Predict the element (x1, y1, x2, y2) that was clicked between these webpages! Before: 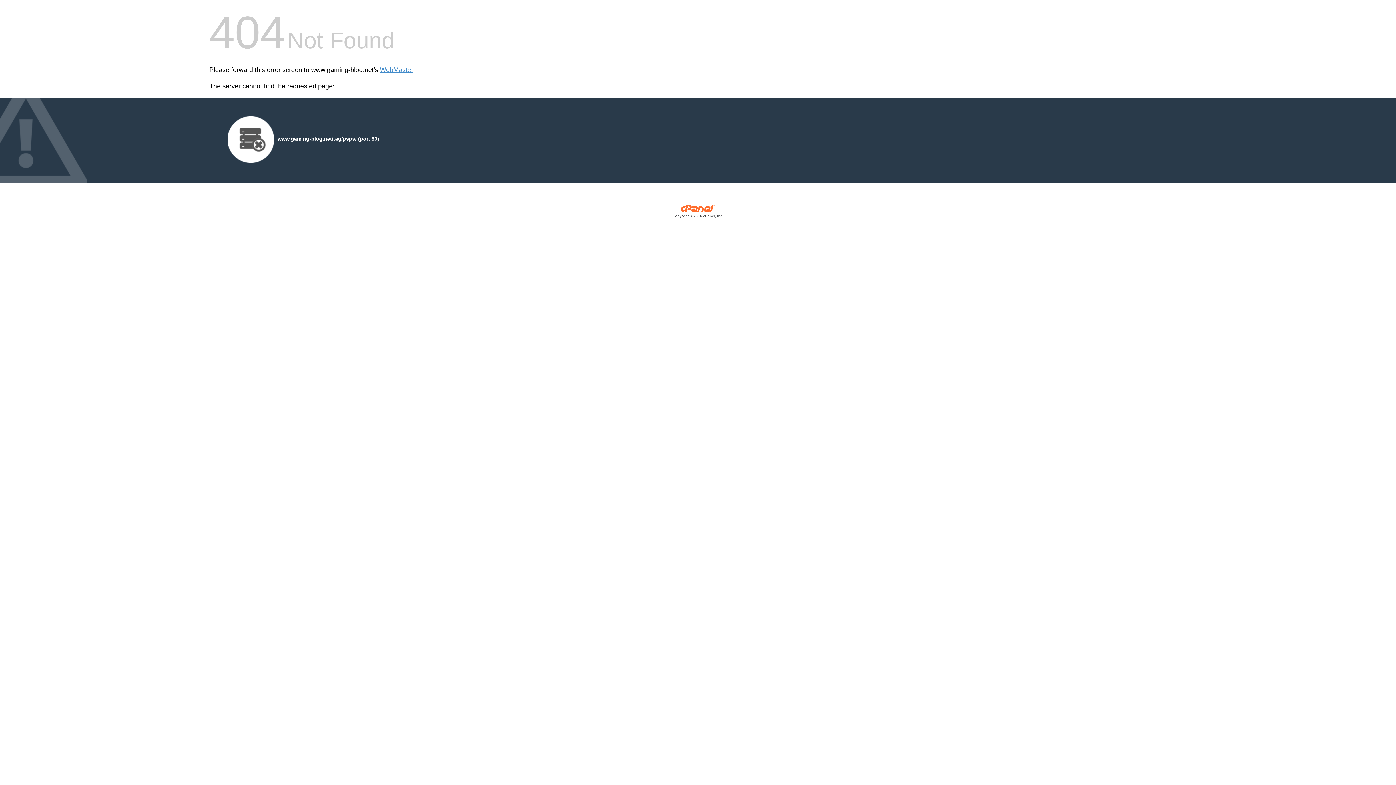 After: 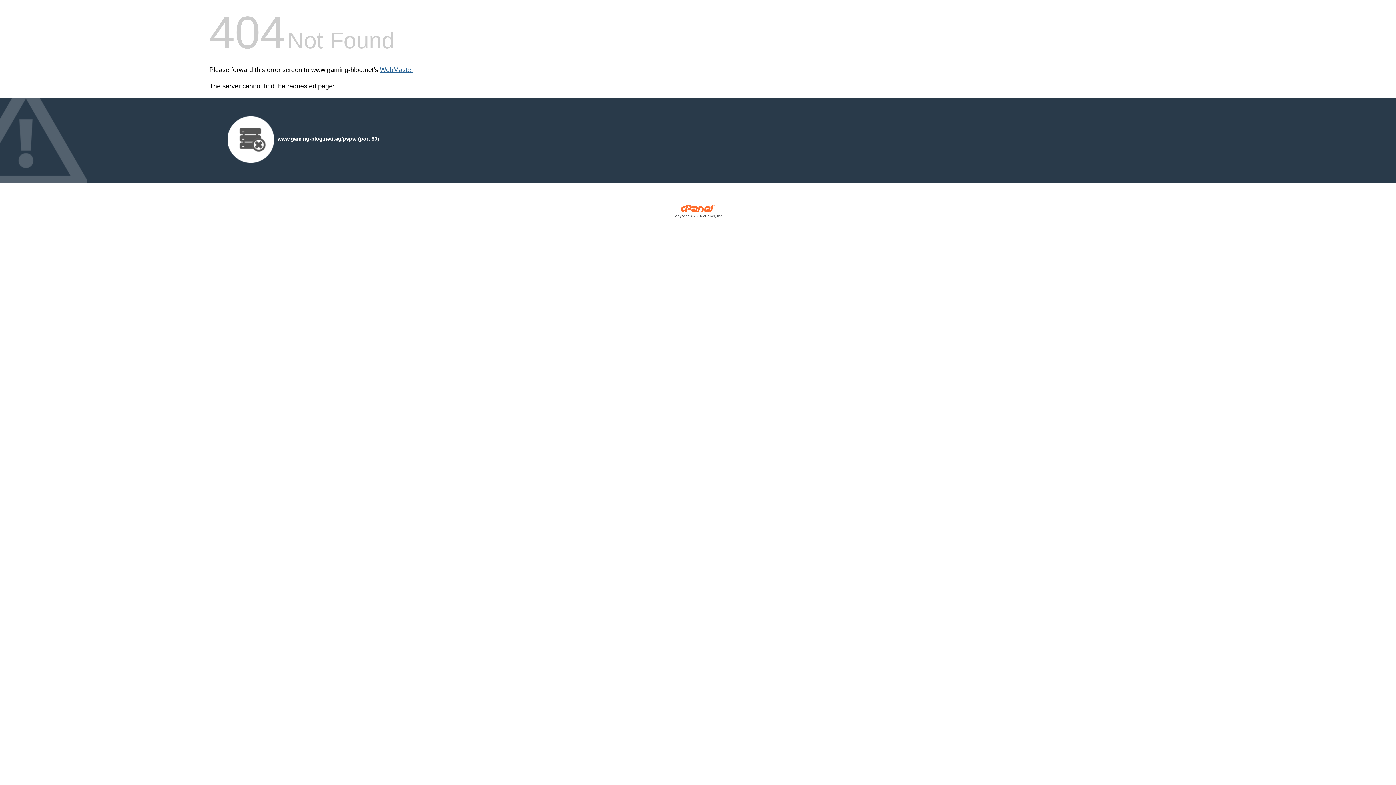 Action: bbox: (380, 66, 413, 73) label: WebMaster